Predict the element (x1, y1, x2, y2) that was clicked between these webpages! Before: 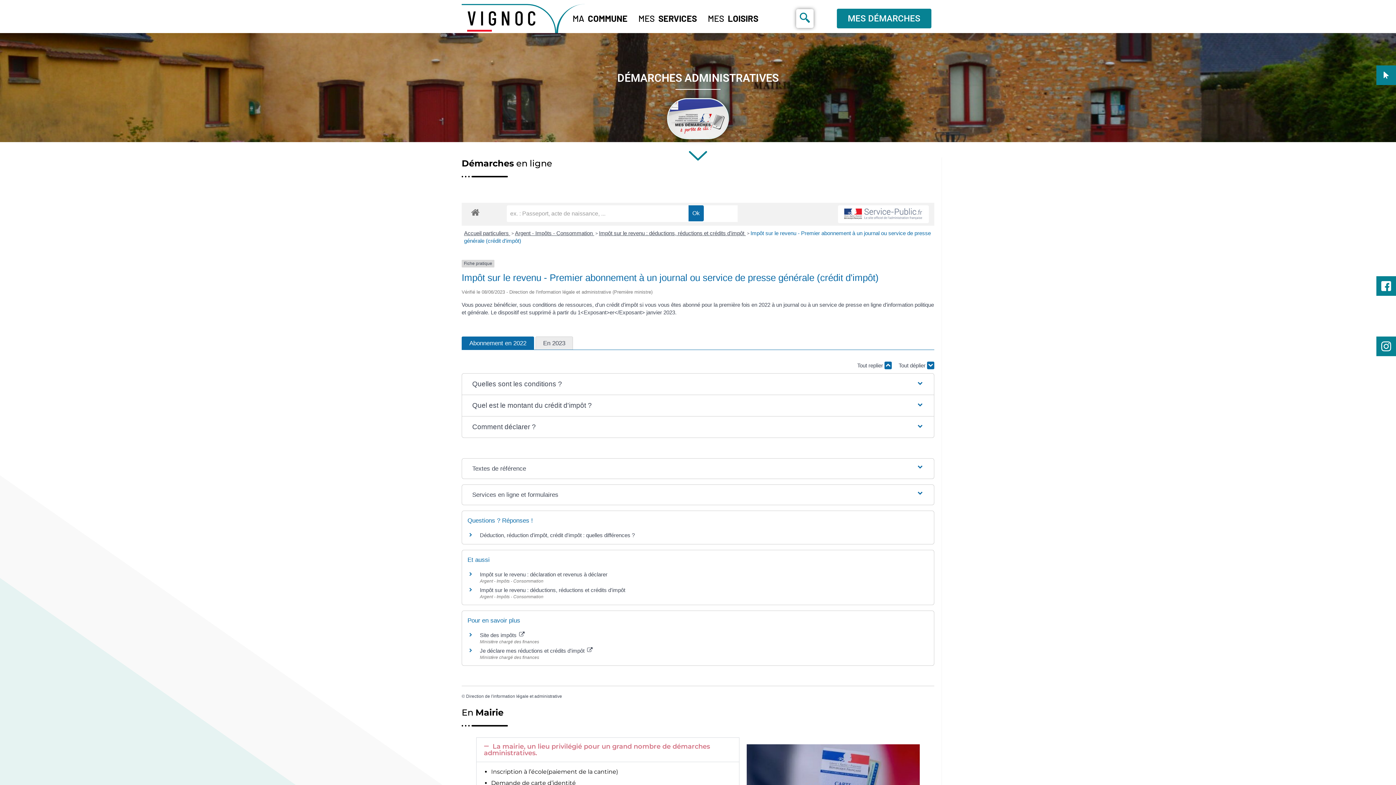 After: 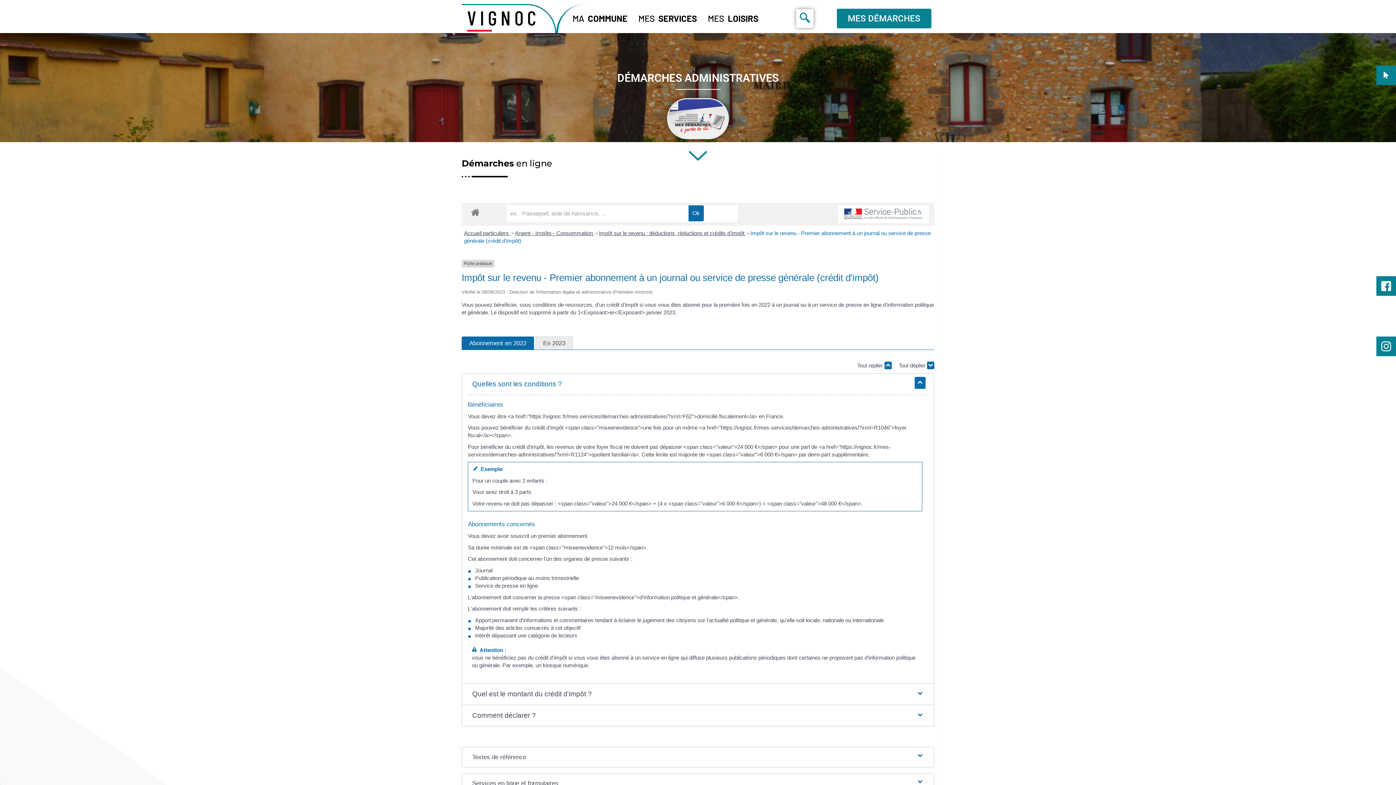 Action: bbox: (466, 373, 929, 394) label: Quelles sont les conditions ?